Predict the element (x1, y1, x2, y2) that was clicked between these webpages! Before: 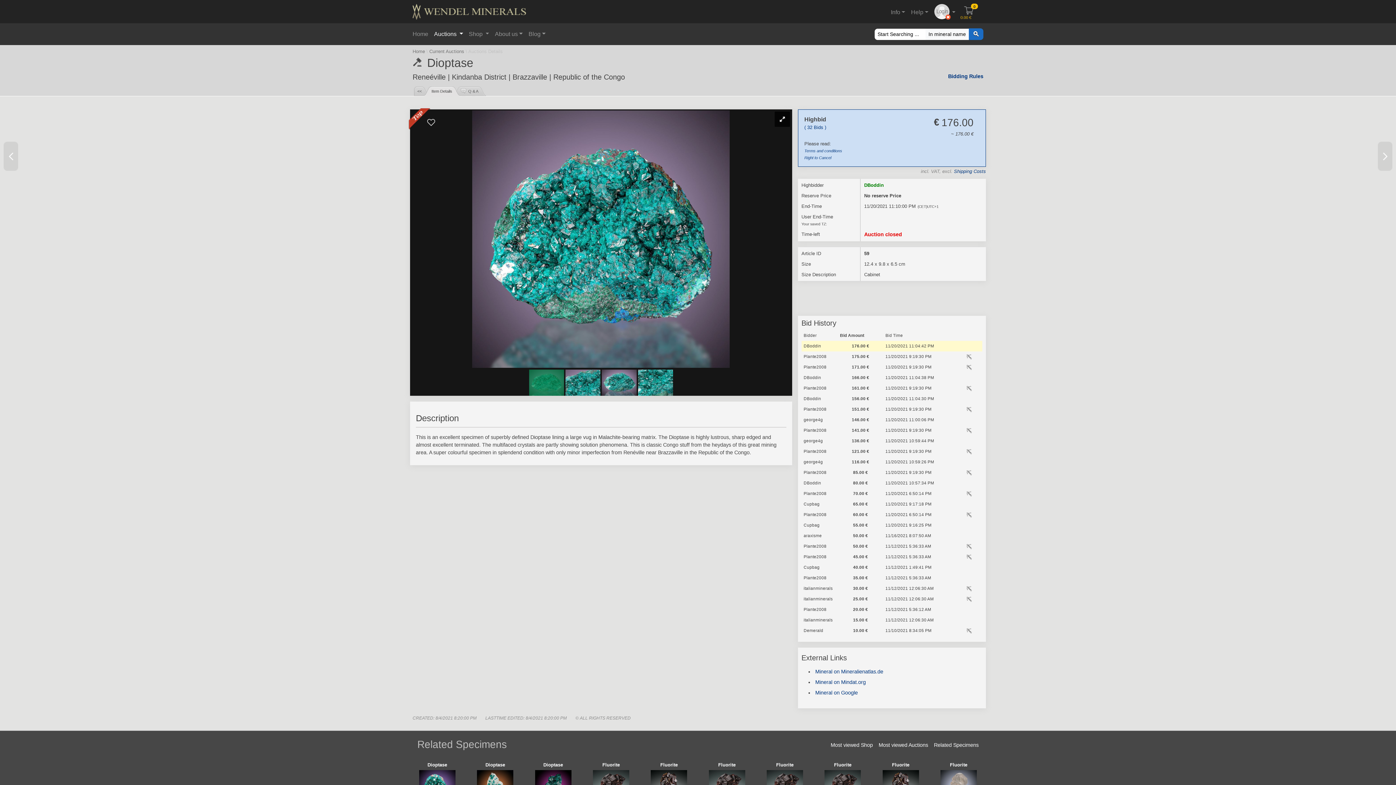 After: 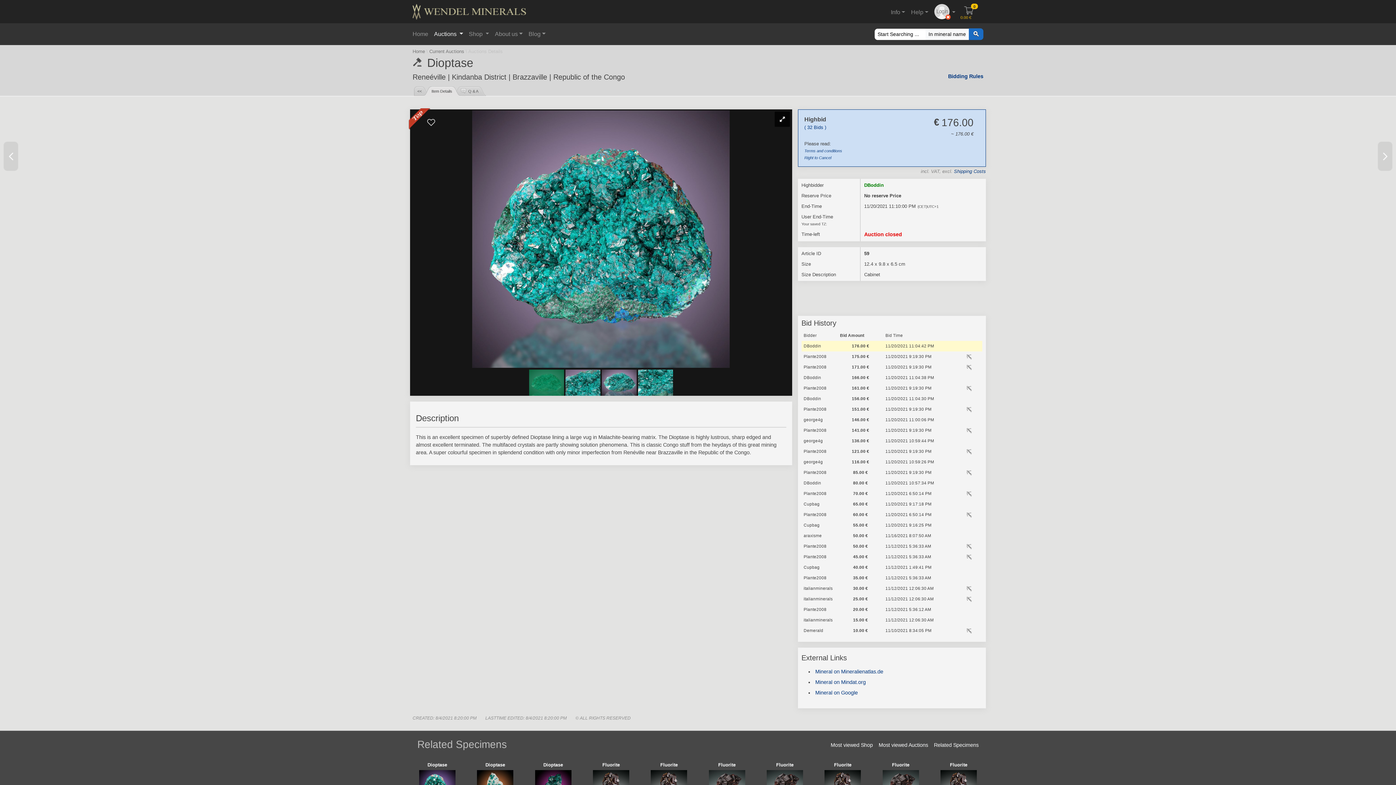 Action: bbox: (431, 86, 452, 96) label: Item Details